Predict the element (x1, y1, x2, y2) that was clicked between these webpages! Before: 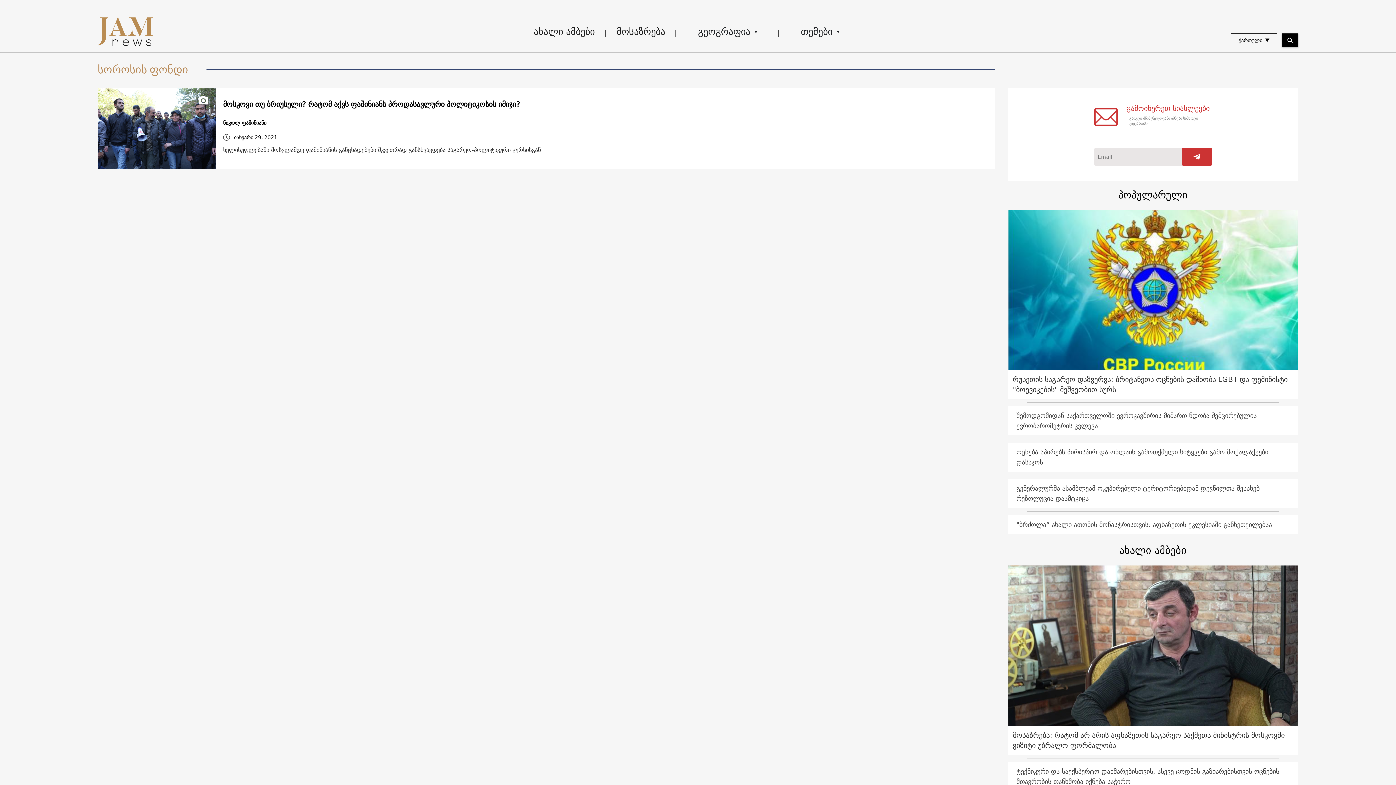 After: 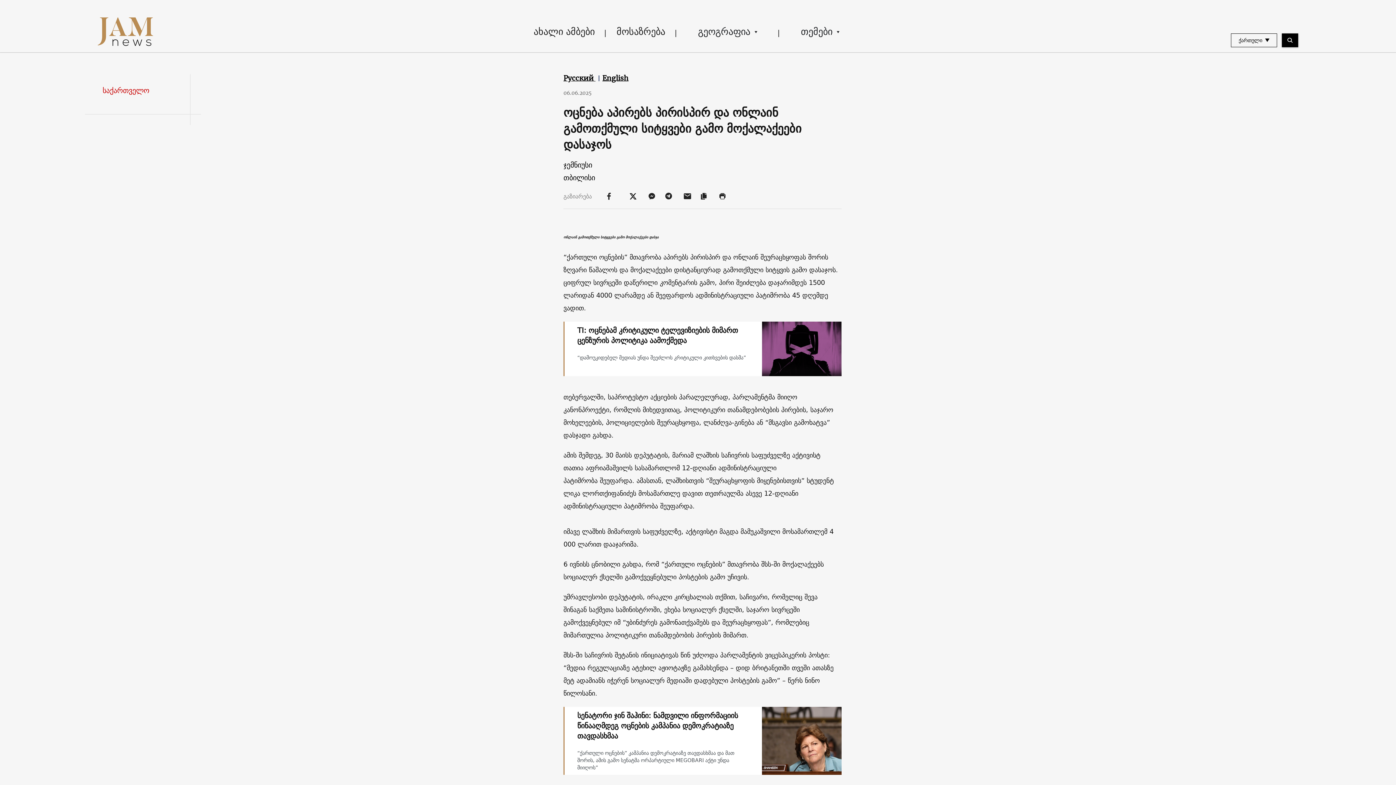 Action: label: ოცნება აპირებს პირისპირ და ონლაინ გამოთქმული სიტყვები გამო მოქალაქეები დასაჯოს bbox: (1007, 443, 1298, 472)